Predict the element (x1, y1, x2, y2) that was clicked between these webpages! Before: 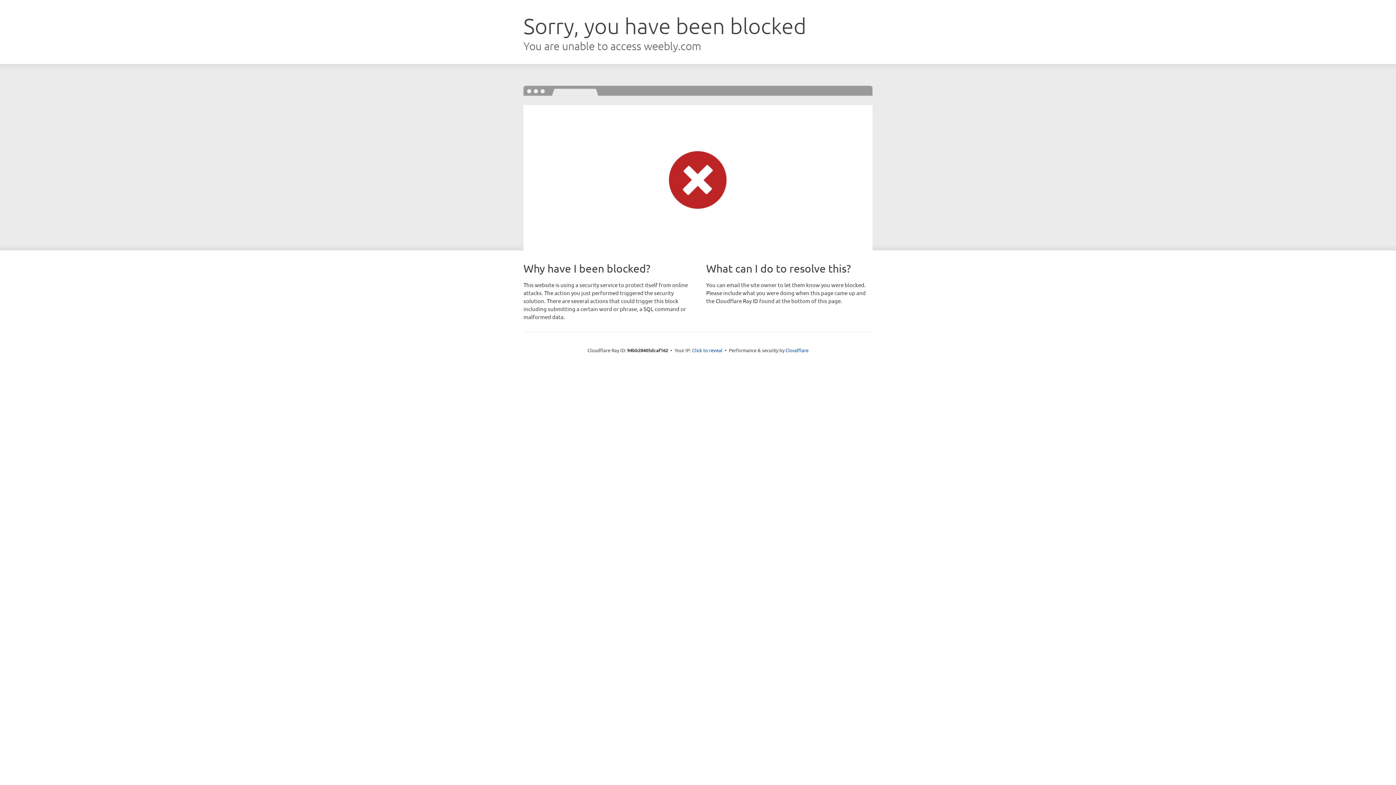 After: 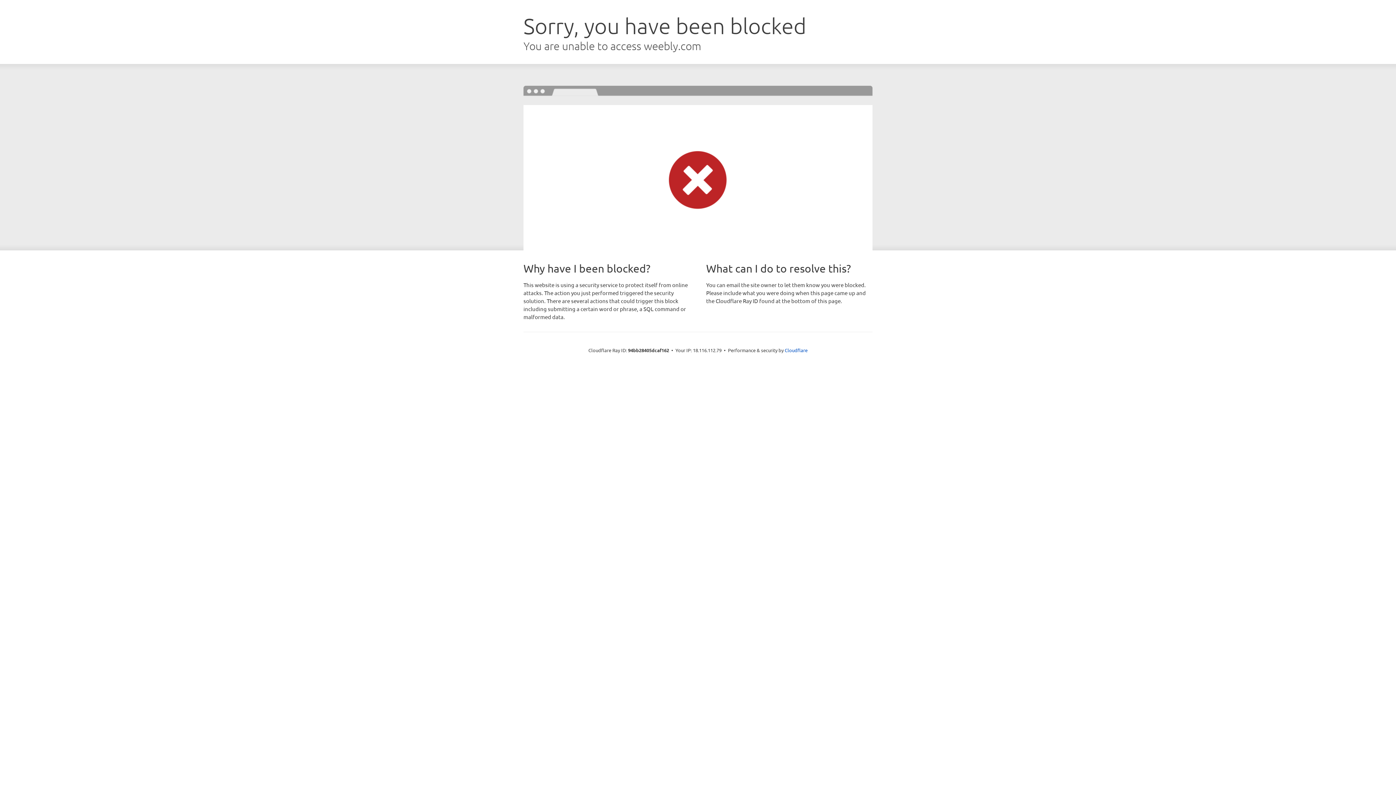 Action: label: Click to reveal bbox: (692, 346, 722, 353)